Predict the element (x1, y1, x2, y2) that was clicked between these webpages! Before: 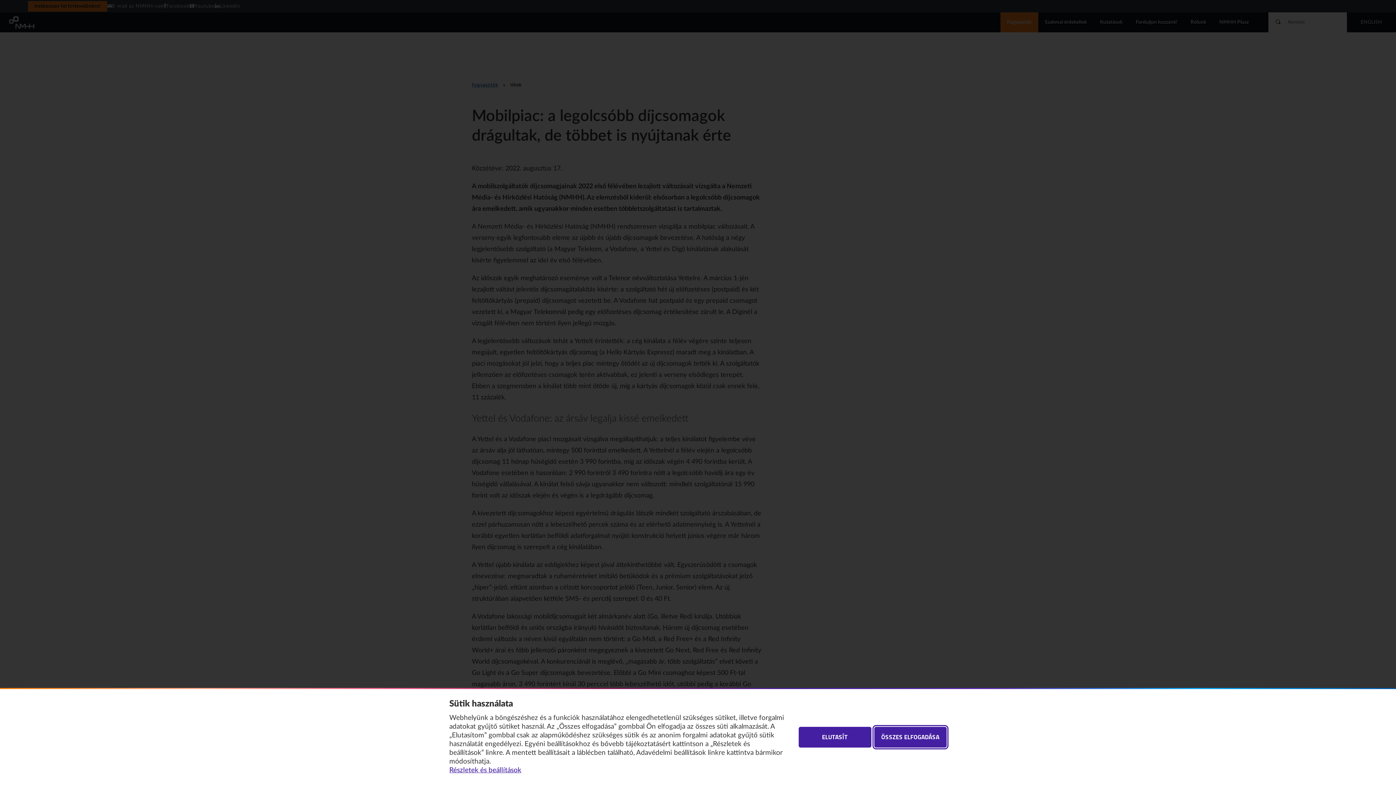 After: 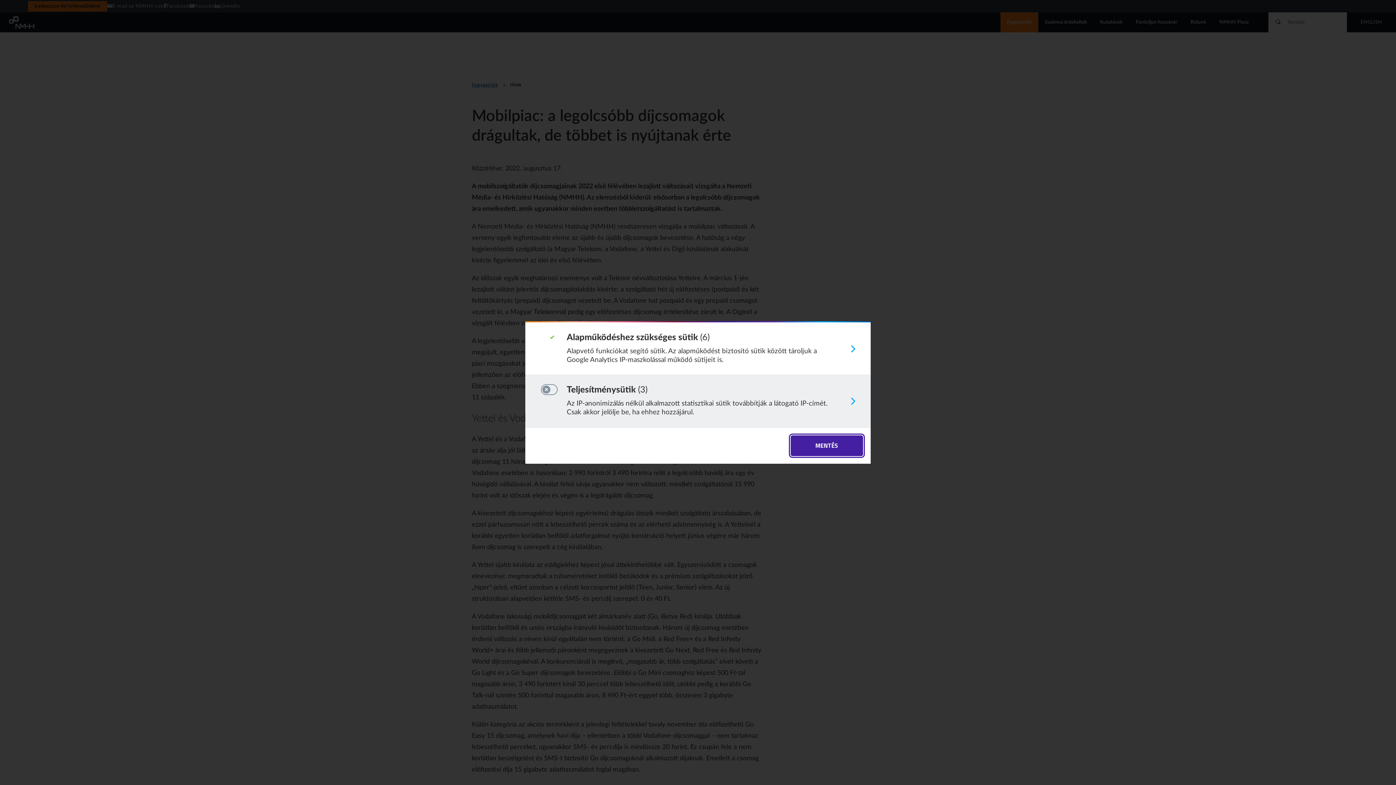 Action: label: Részletek és beállítások bbox: (449, 766, 521, 775)